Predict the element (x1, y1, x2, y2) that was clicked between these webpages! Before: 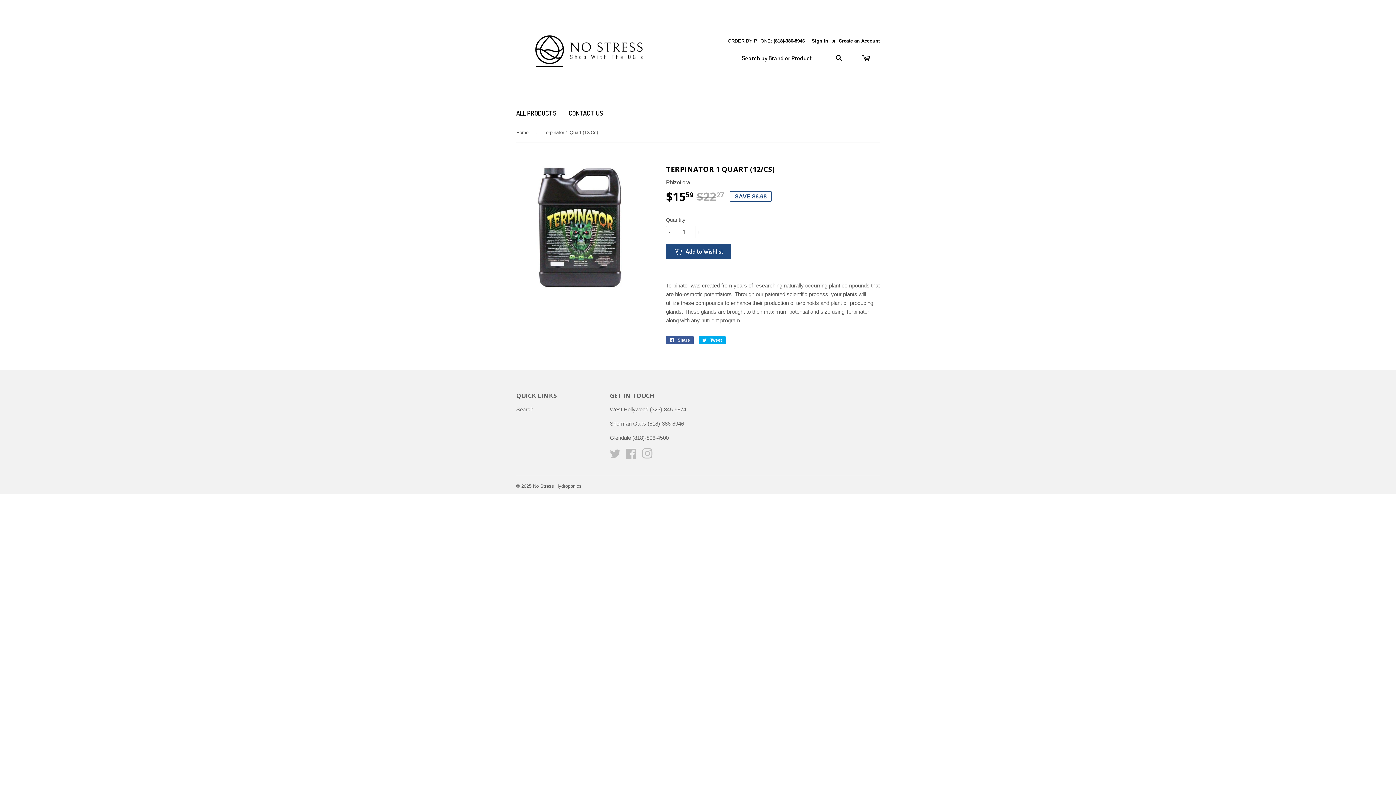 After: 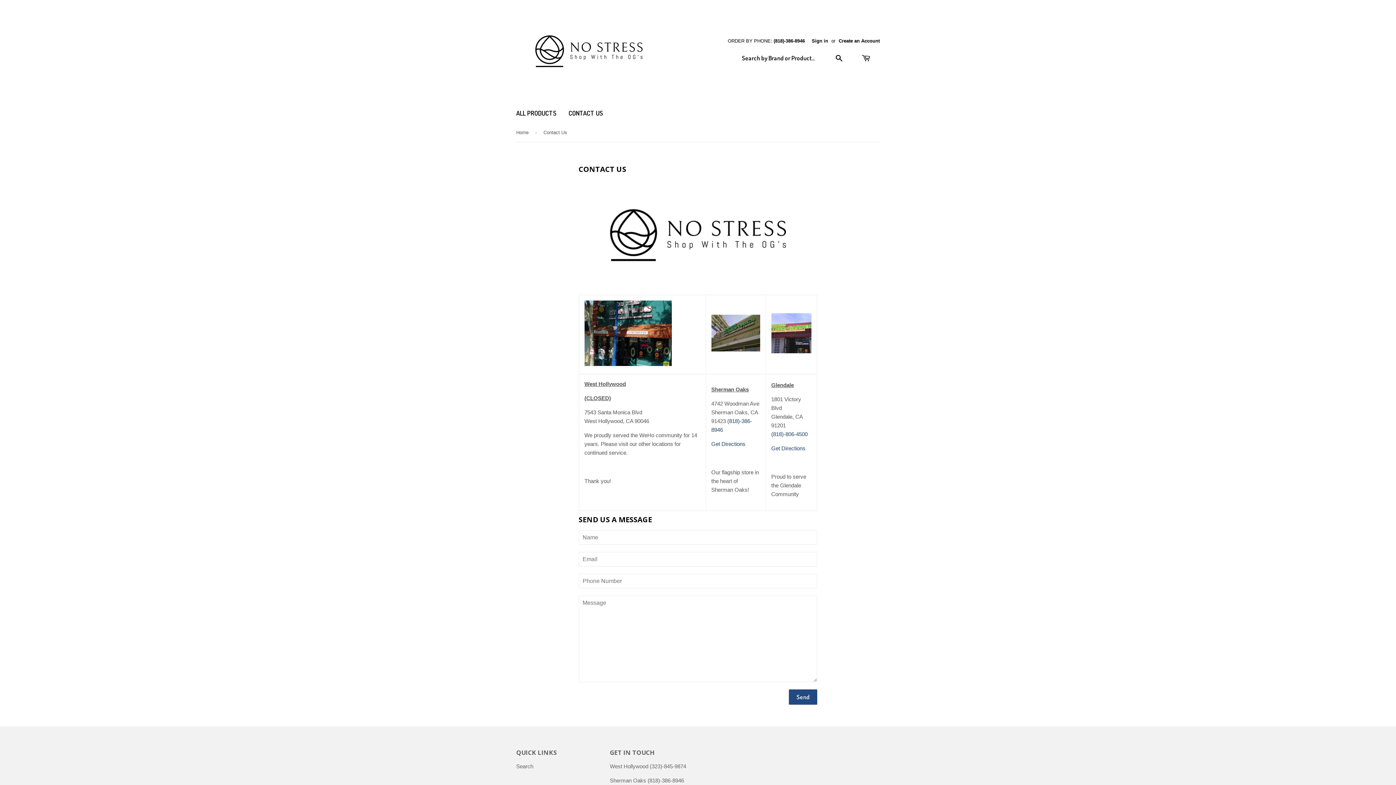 Action: bbox: (563, 102, 608, 123) label: CONTACT US